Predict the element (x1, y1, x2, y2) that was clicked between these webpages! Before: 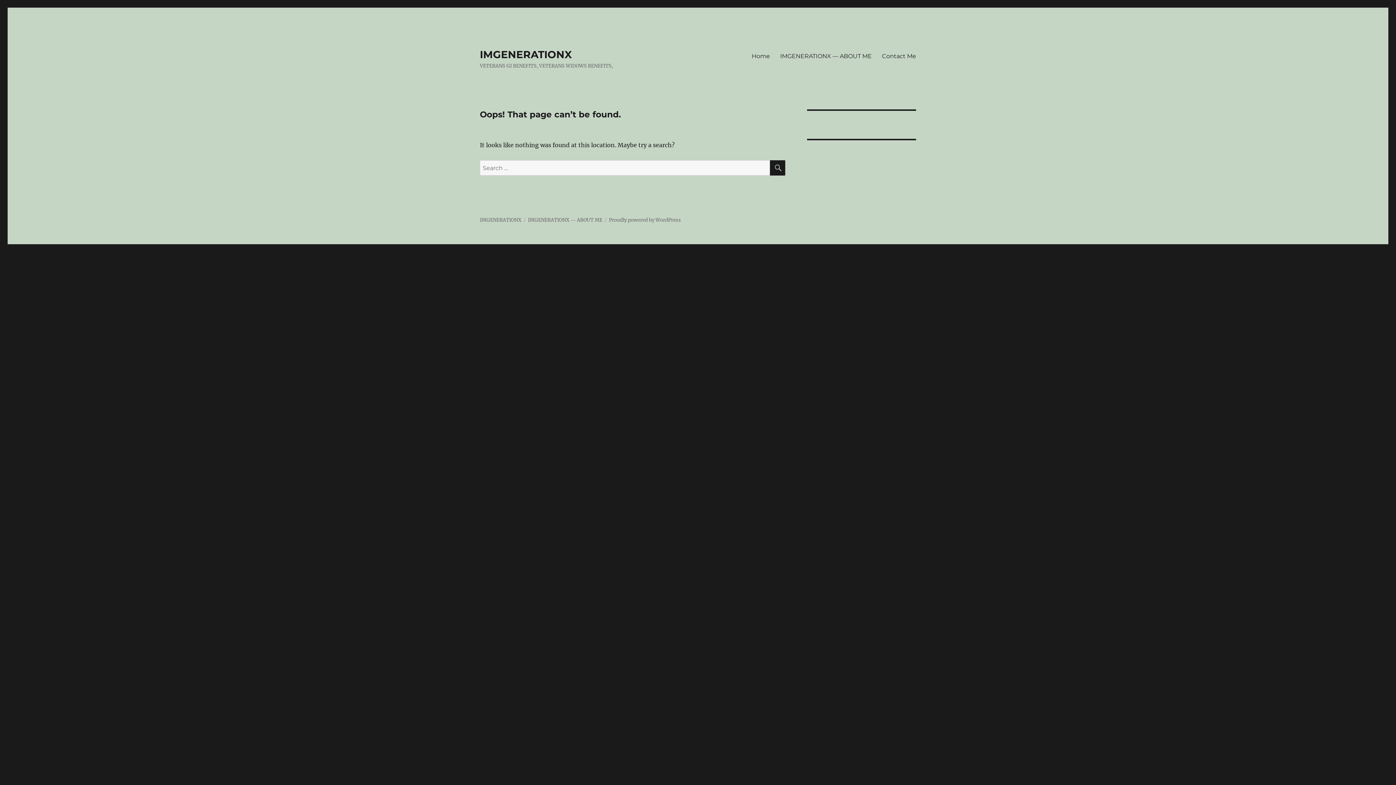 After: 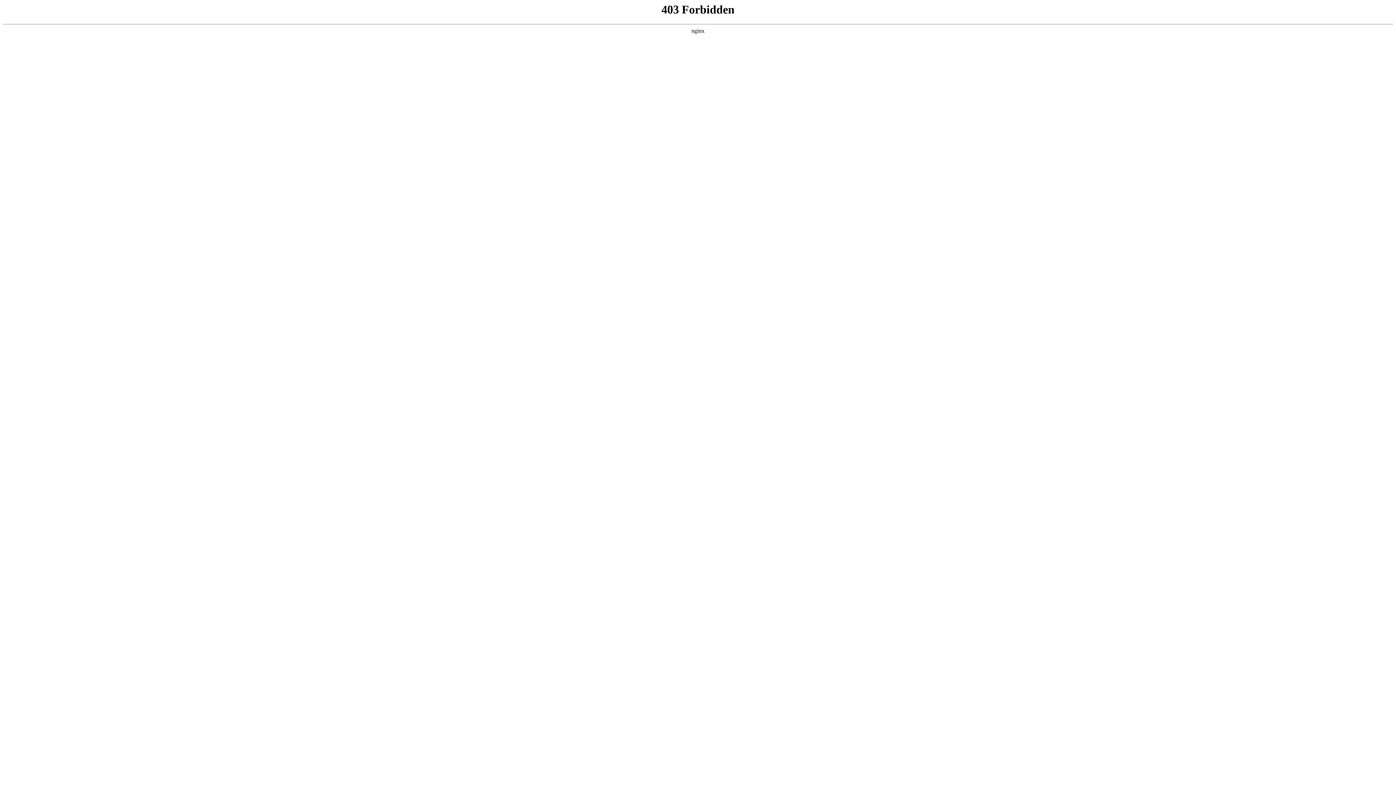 Action: label: Proudly powered by WordPress bbox: (609, 217, 681, 223)